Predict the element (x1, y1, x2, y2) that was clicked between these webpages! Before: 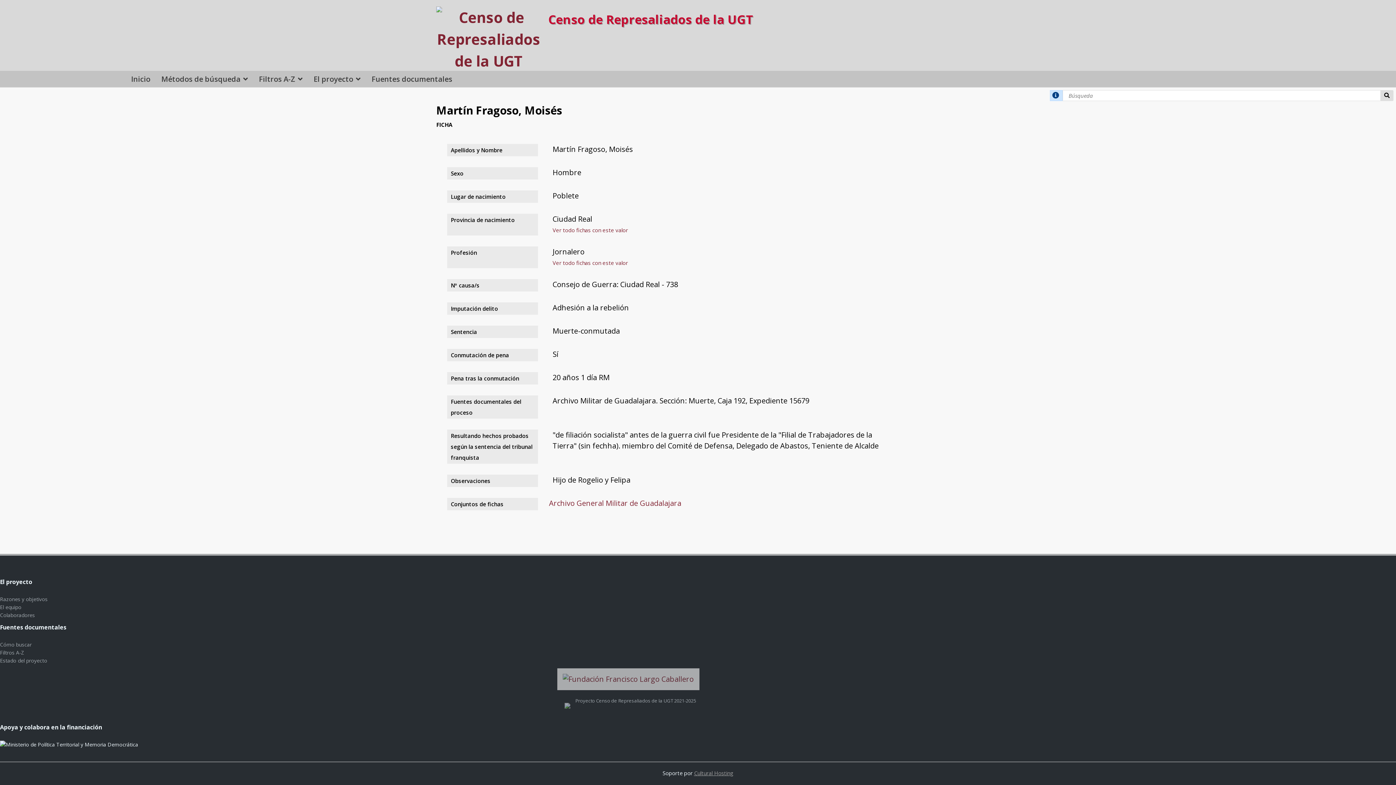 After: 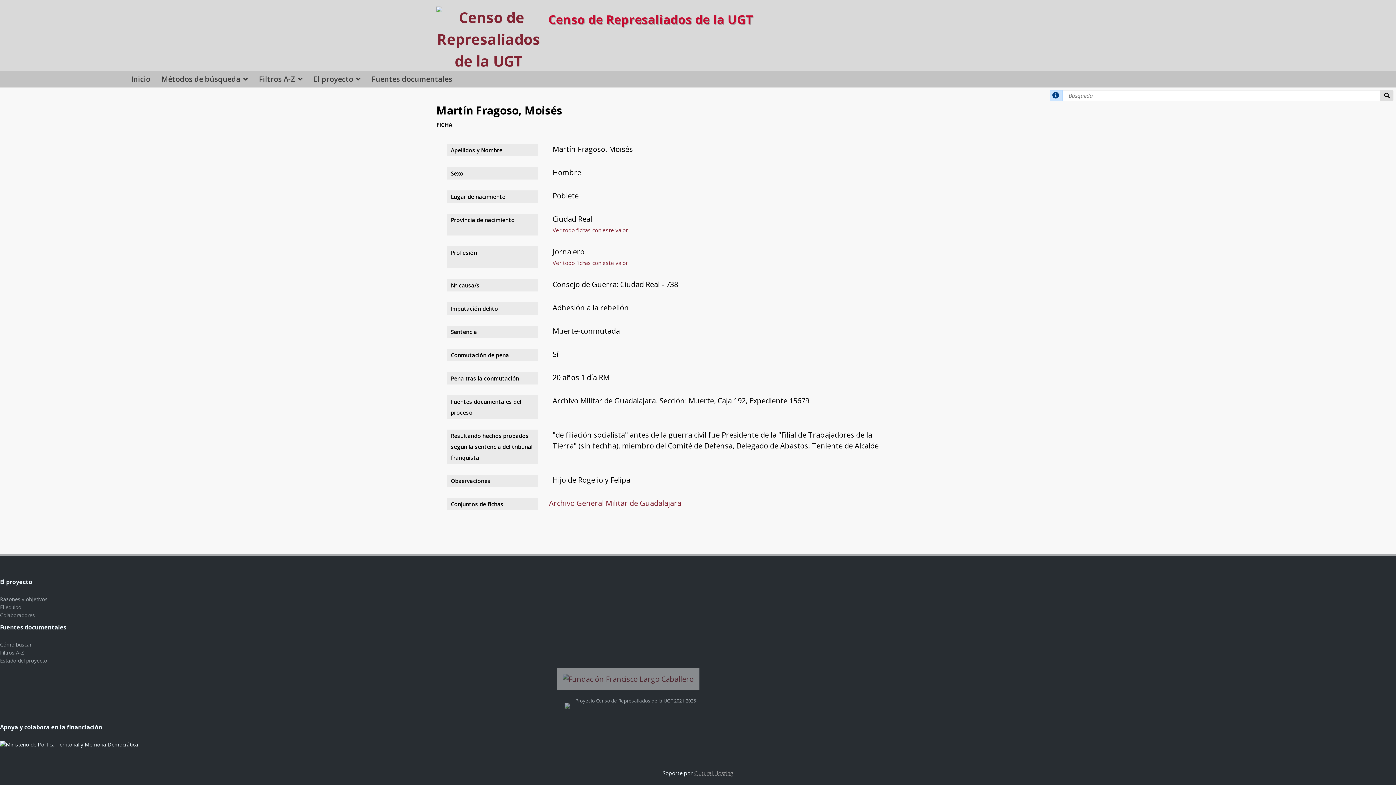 Action: bbox: (557, 674, 699, 684)